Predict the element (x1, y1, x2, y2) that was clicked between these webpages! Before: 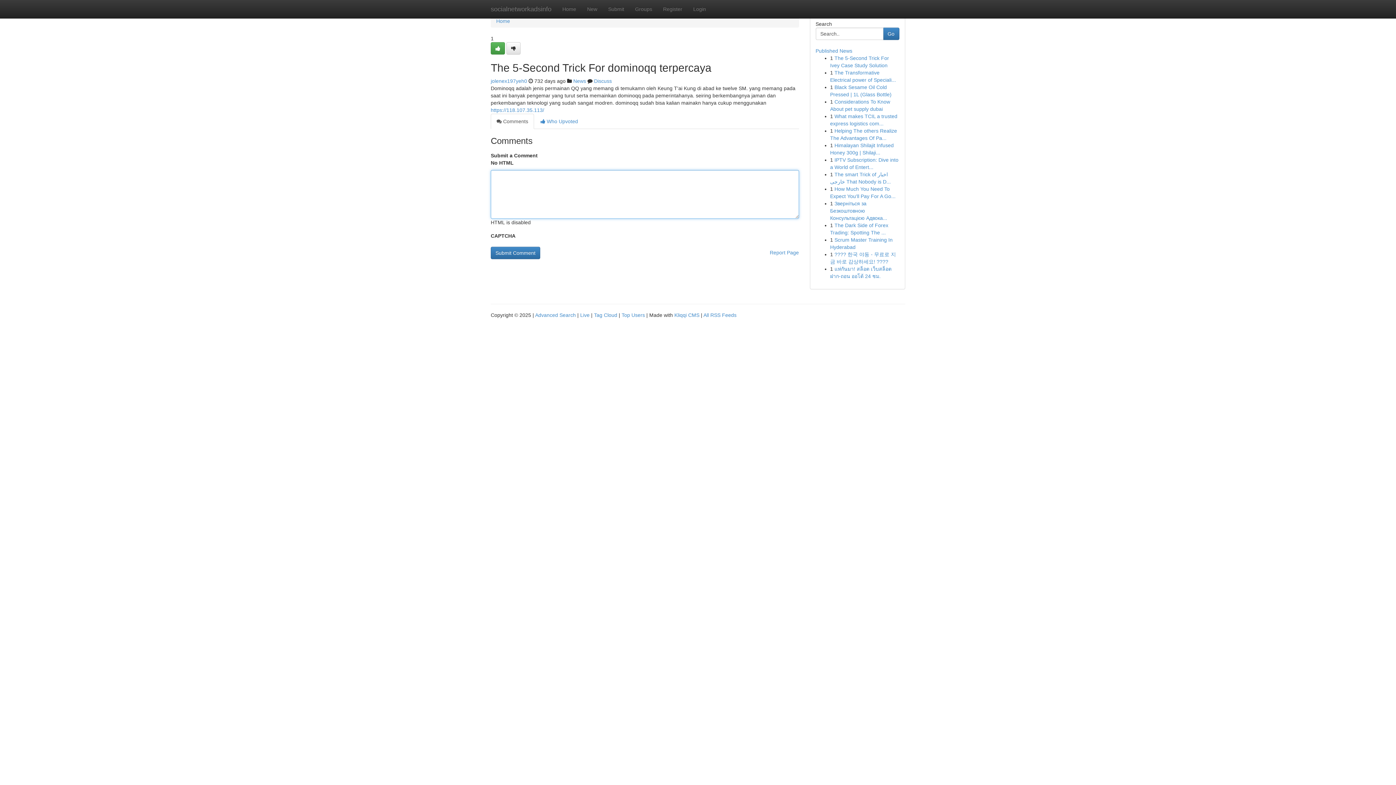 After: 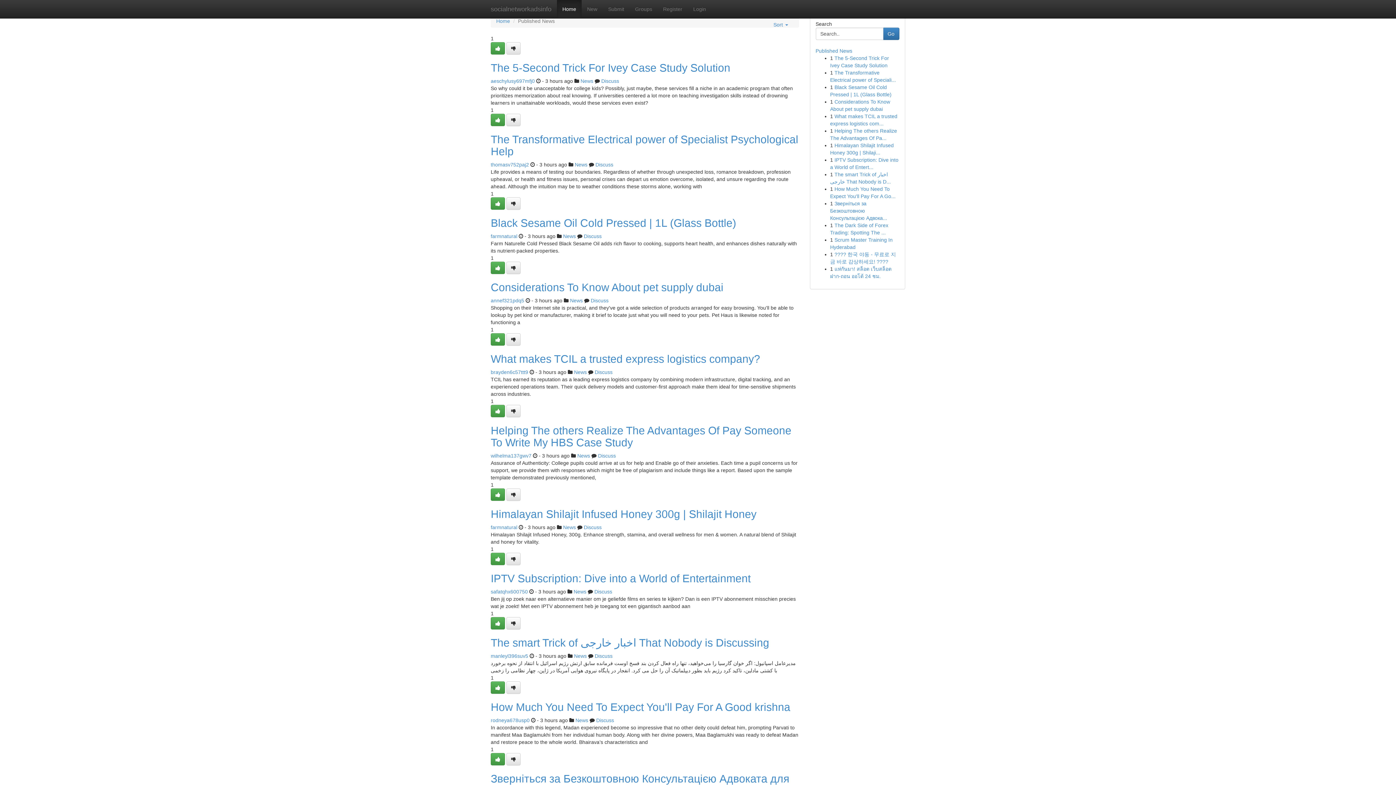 Action: label: socialnetworkadsinfo bbox: (485, 0, 557, 18)